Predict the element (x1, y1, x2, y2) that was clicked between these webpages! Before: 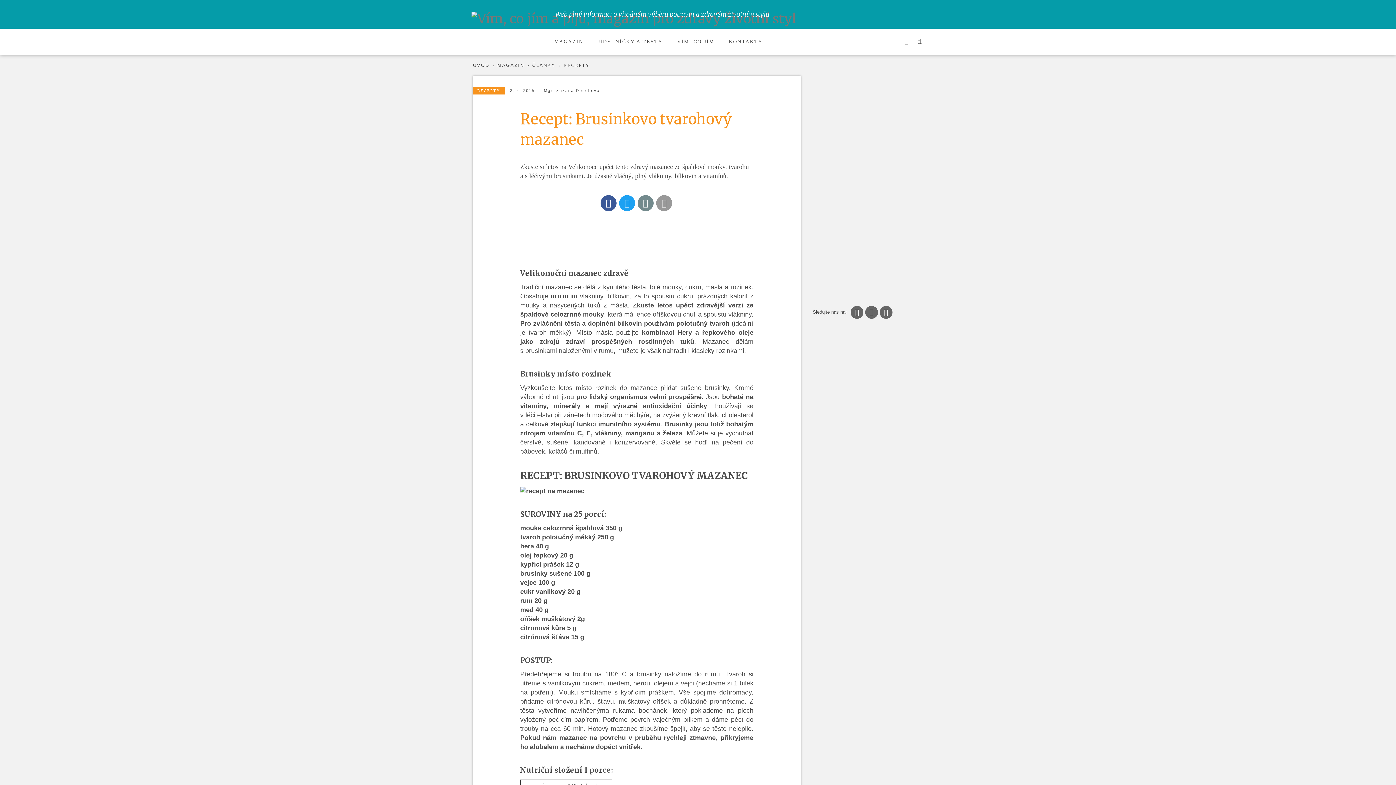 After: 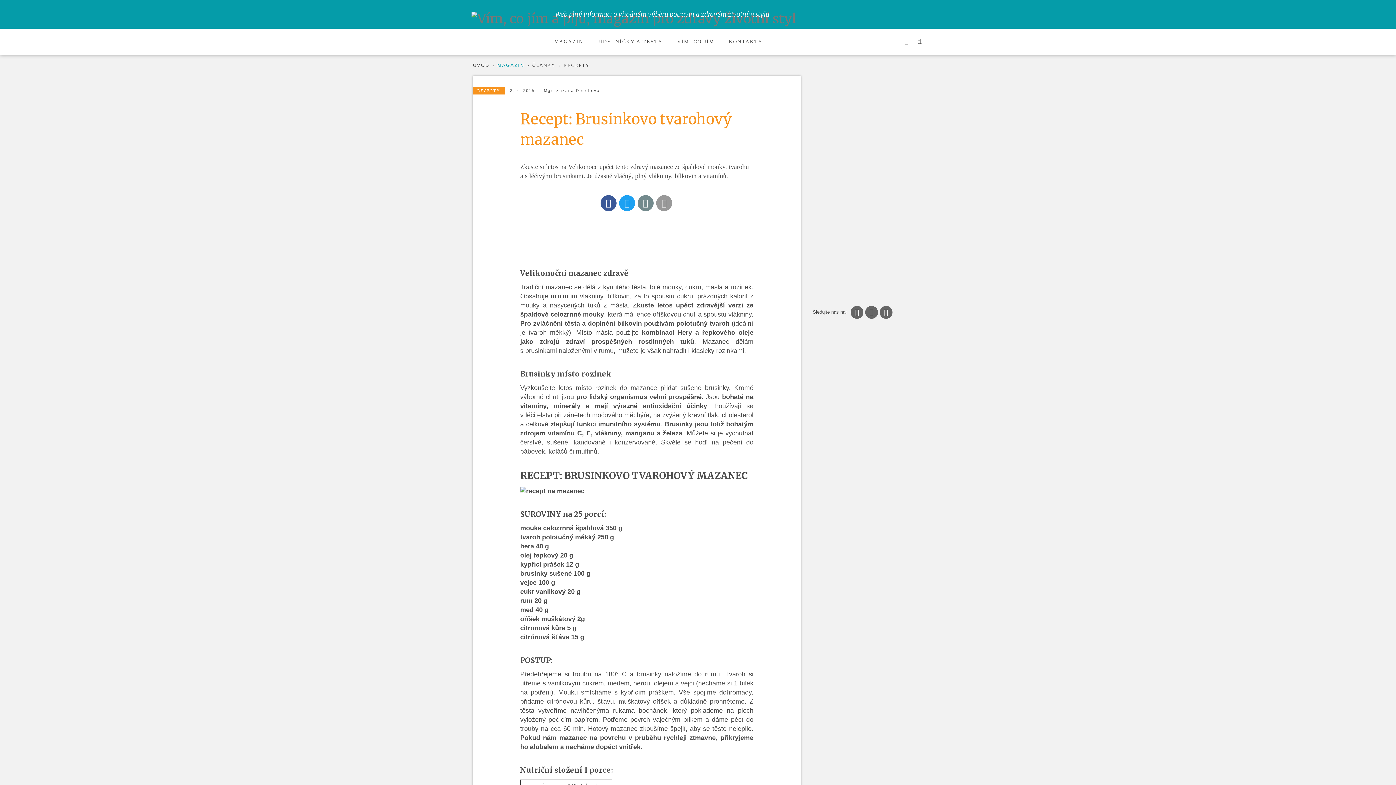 Action: label: MAGAZÍN bbox: (497, 62, 524, 68)